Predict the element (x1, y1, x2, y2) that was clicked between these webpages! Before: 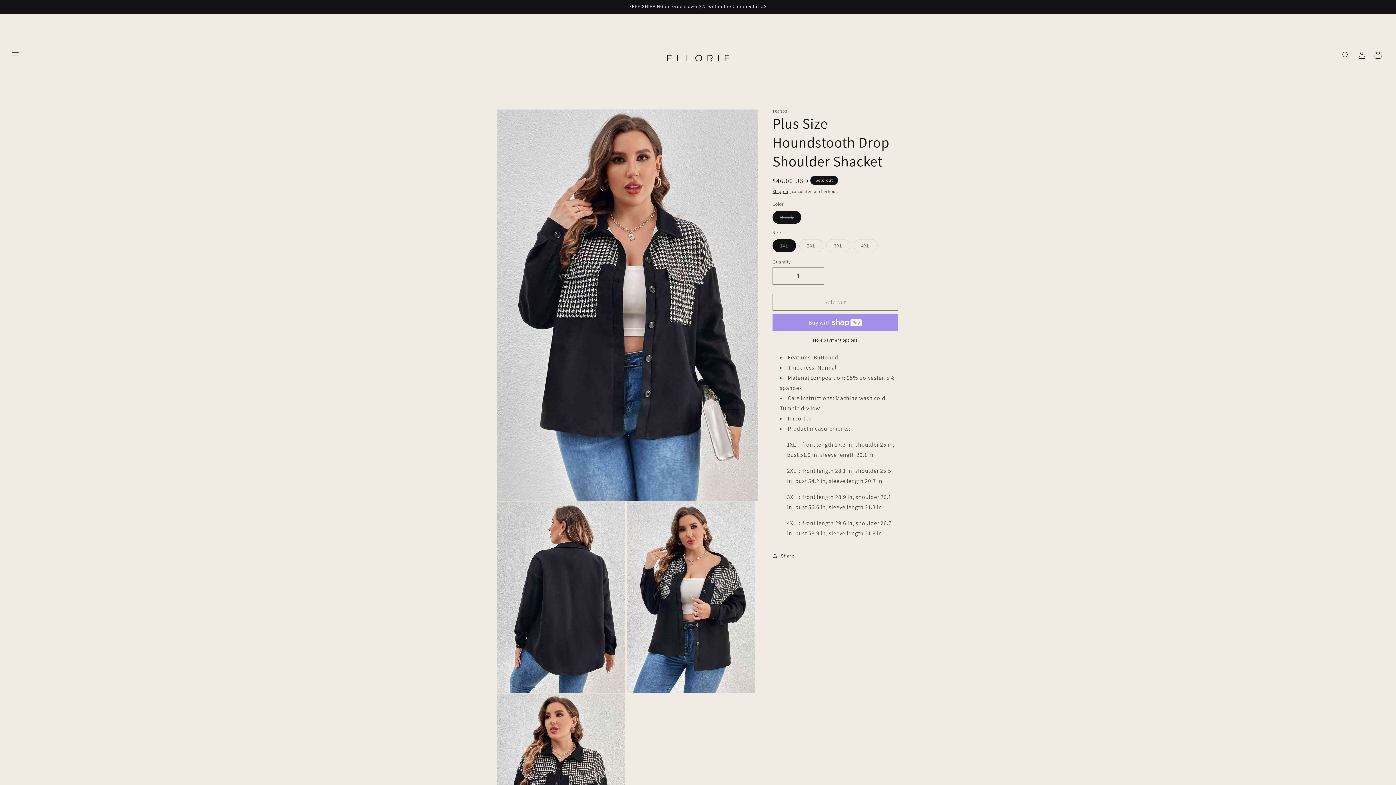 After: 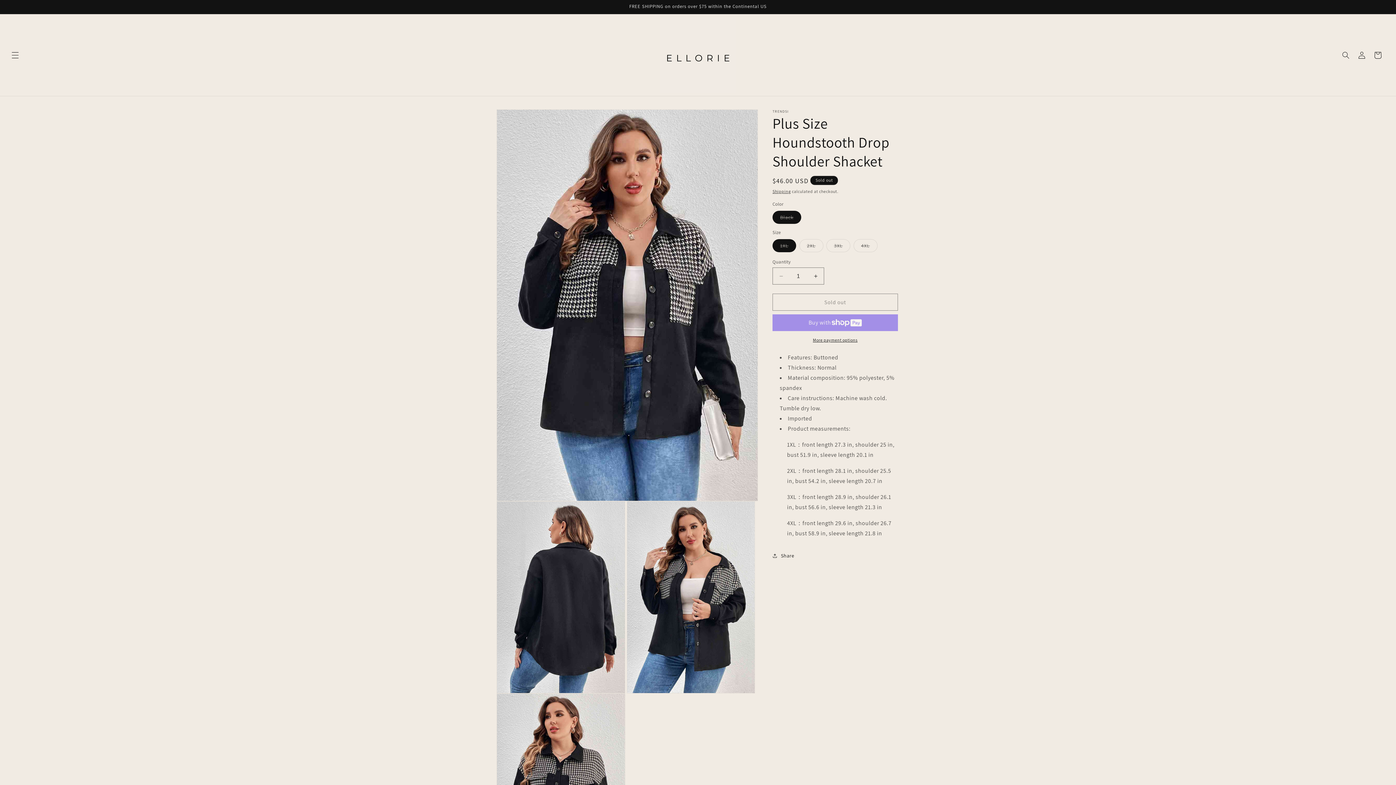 Action: label: More payment options bbox: (772, 337, 898, 343)